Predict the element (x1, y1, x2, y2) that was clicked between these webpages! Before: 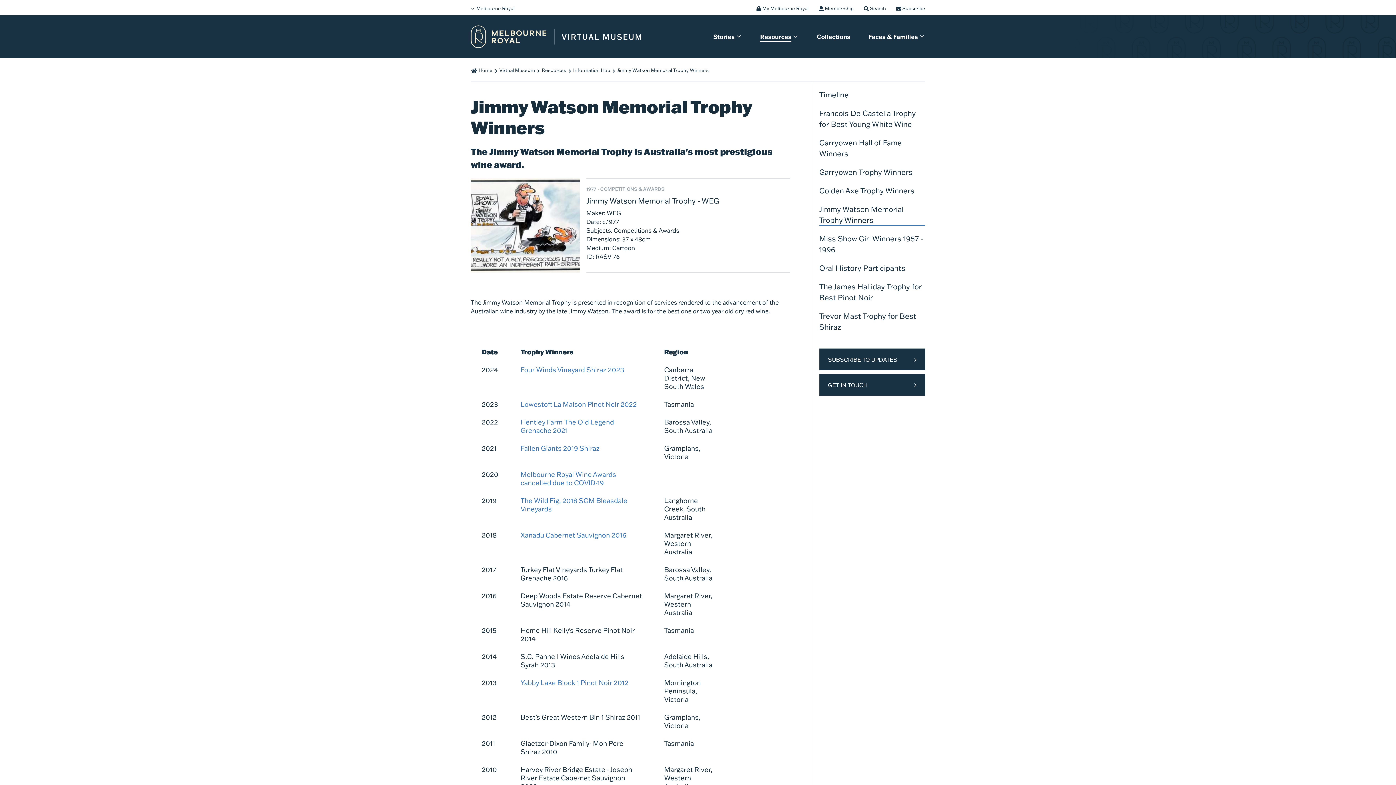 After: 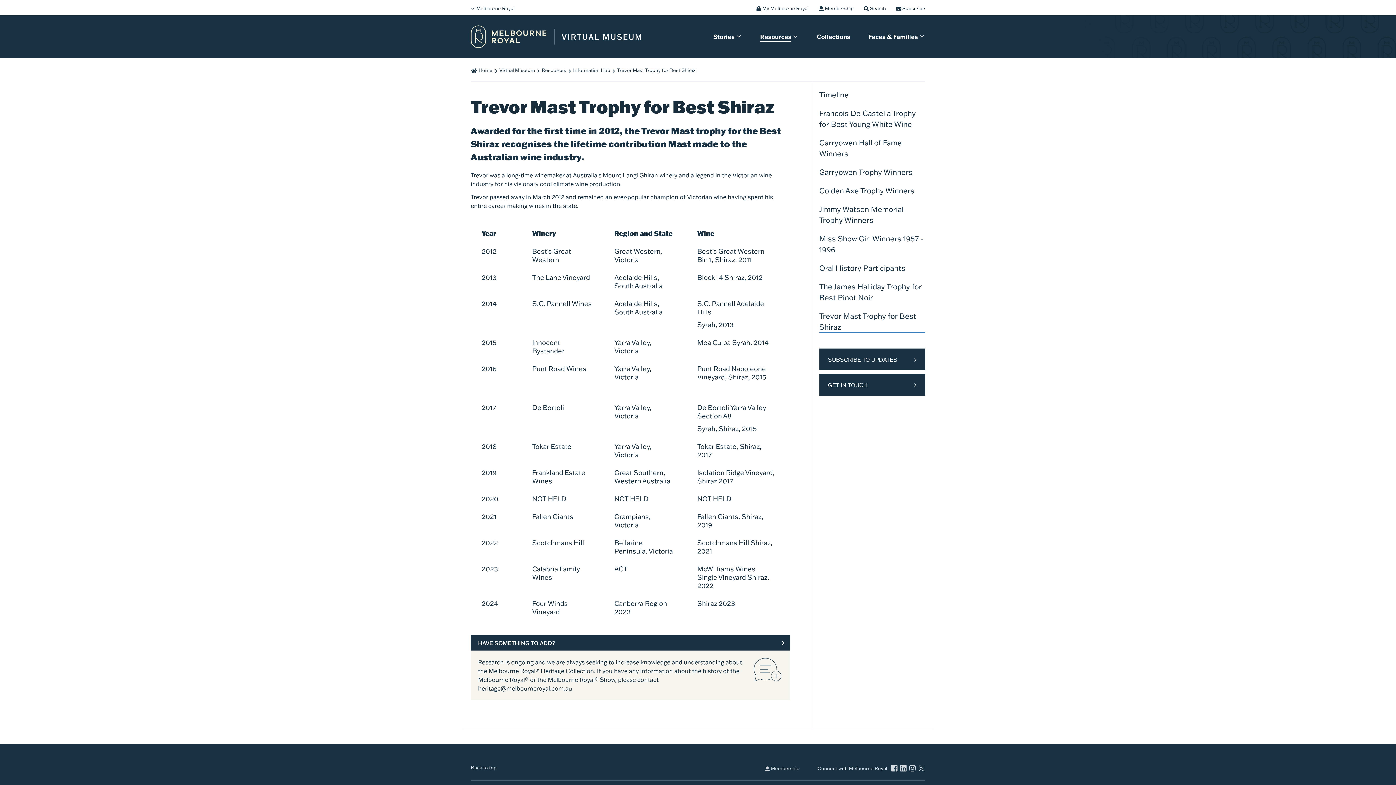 Action: label: Trevor Mast Trophy for Best Shiraz bbox: (819, 310, 925, 334)